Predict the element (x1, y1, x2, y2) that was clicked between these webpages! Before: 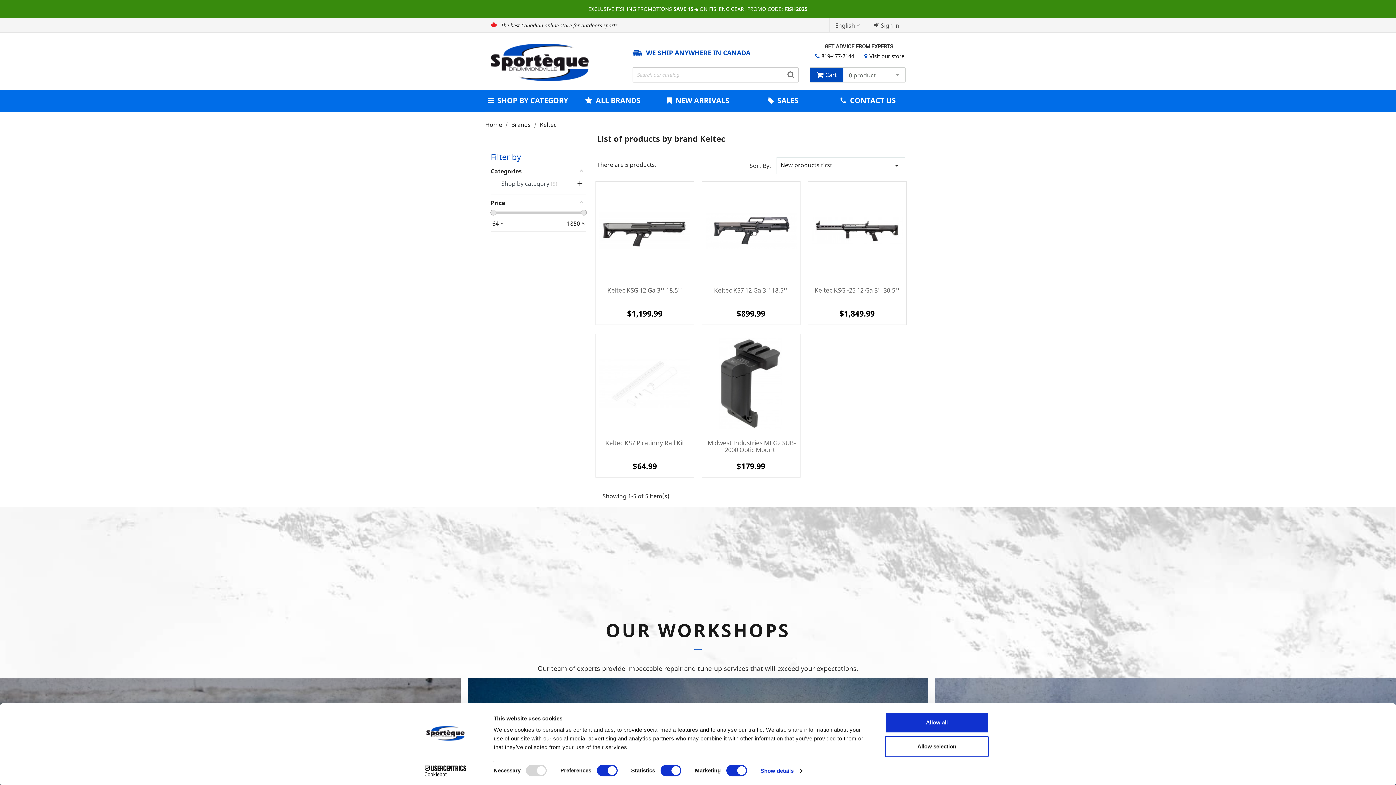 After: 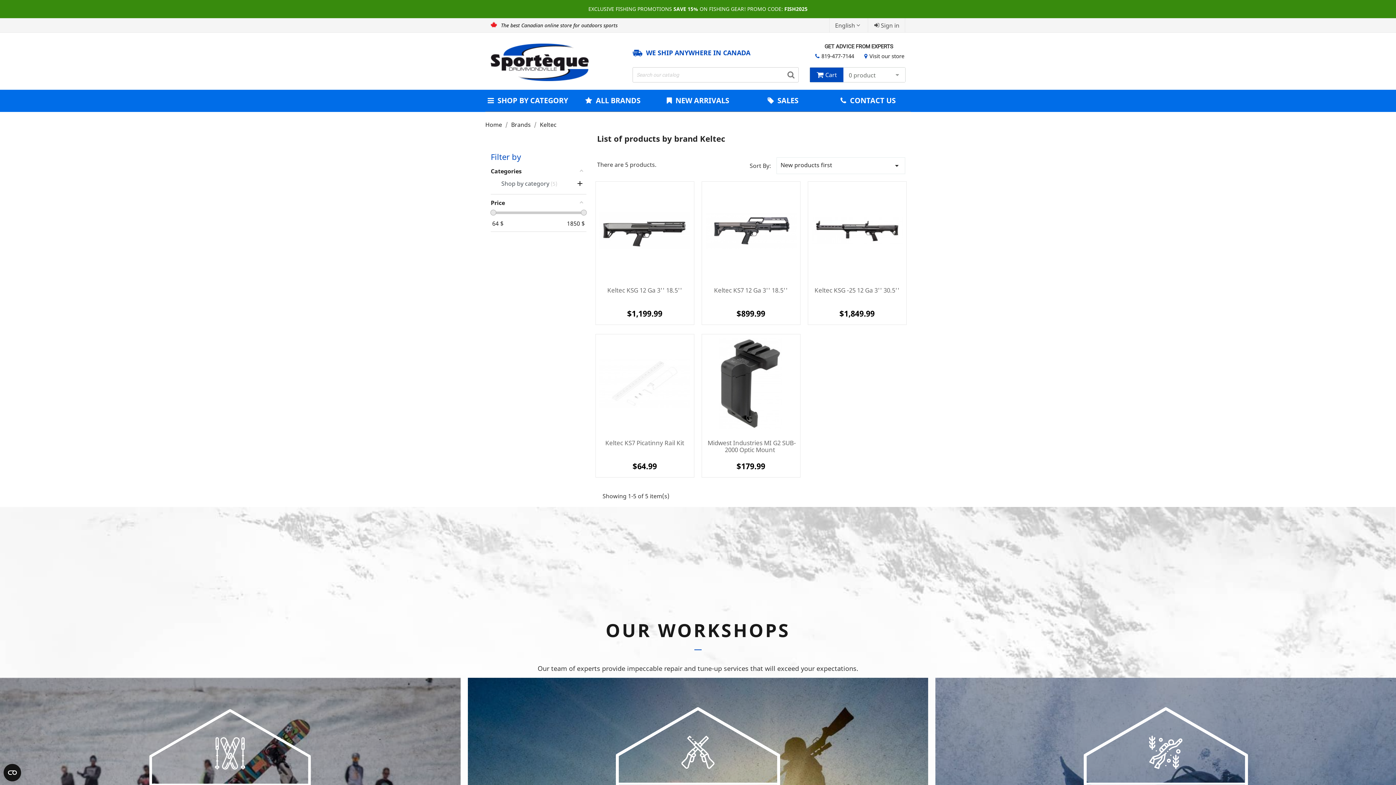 Action: label: The best Canadian online store for outdoors sports bbox: (501, 21, 617, 28)